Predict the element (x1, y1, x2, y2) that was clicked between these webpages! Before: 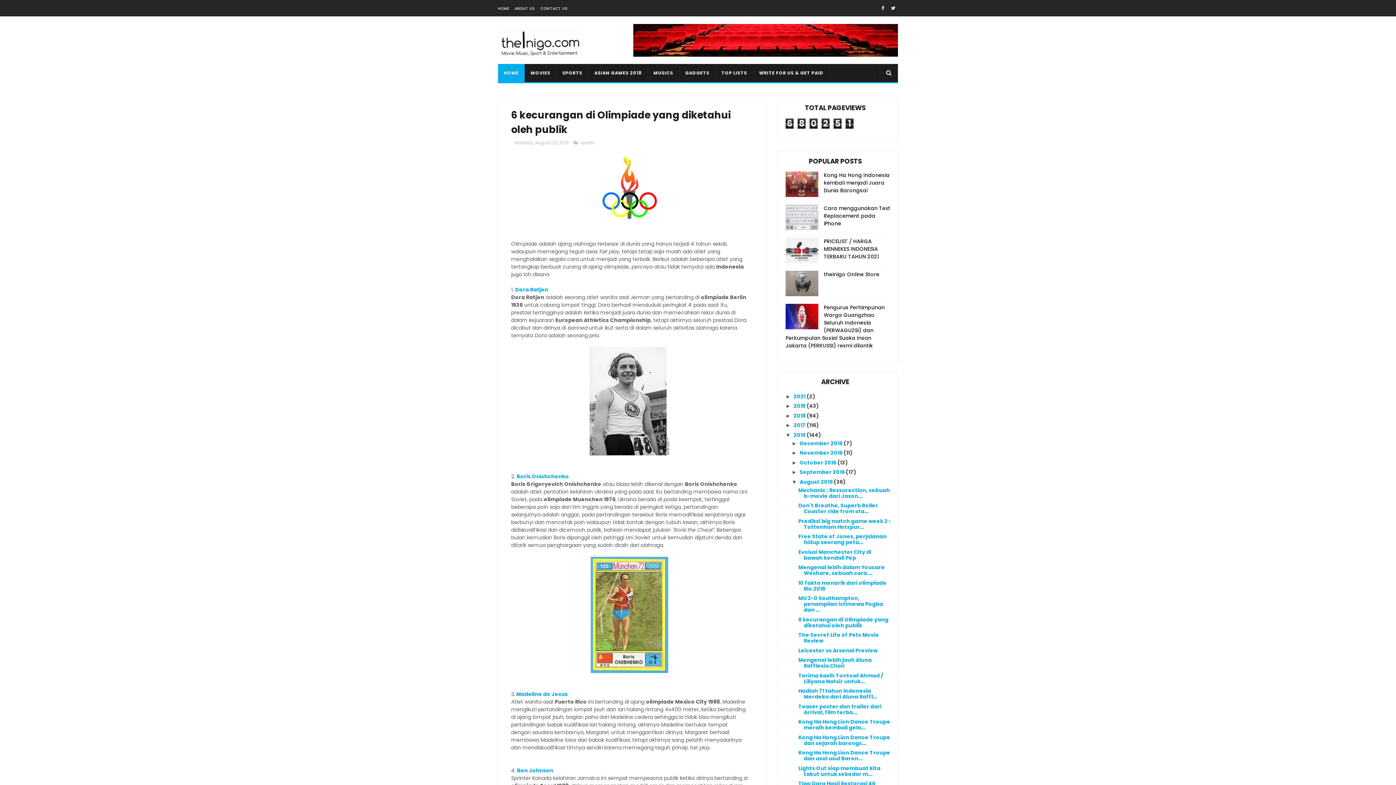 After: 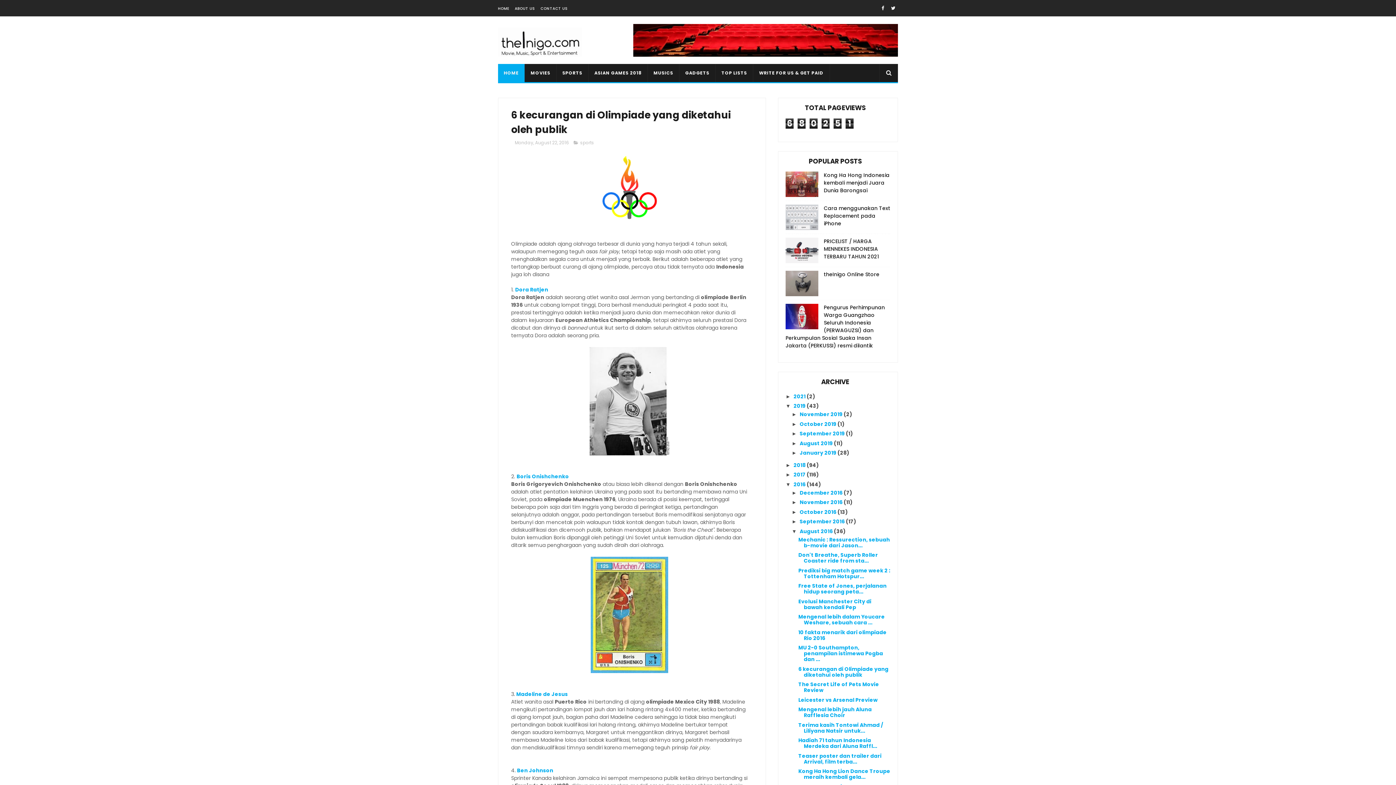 Action: bbox: (785, 403, 793, 409) label: ►  